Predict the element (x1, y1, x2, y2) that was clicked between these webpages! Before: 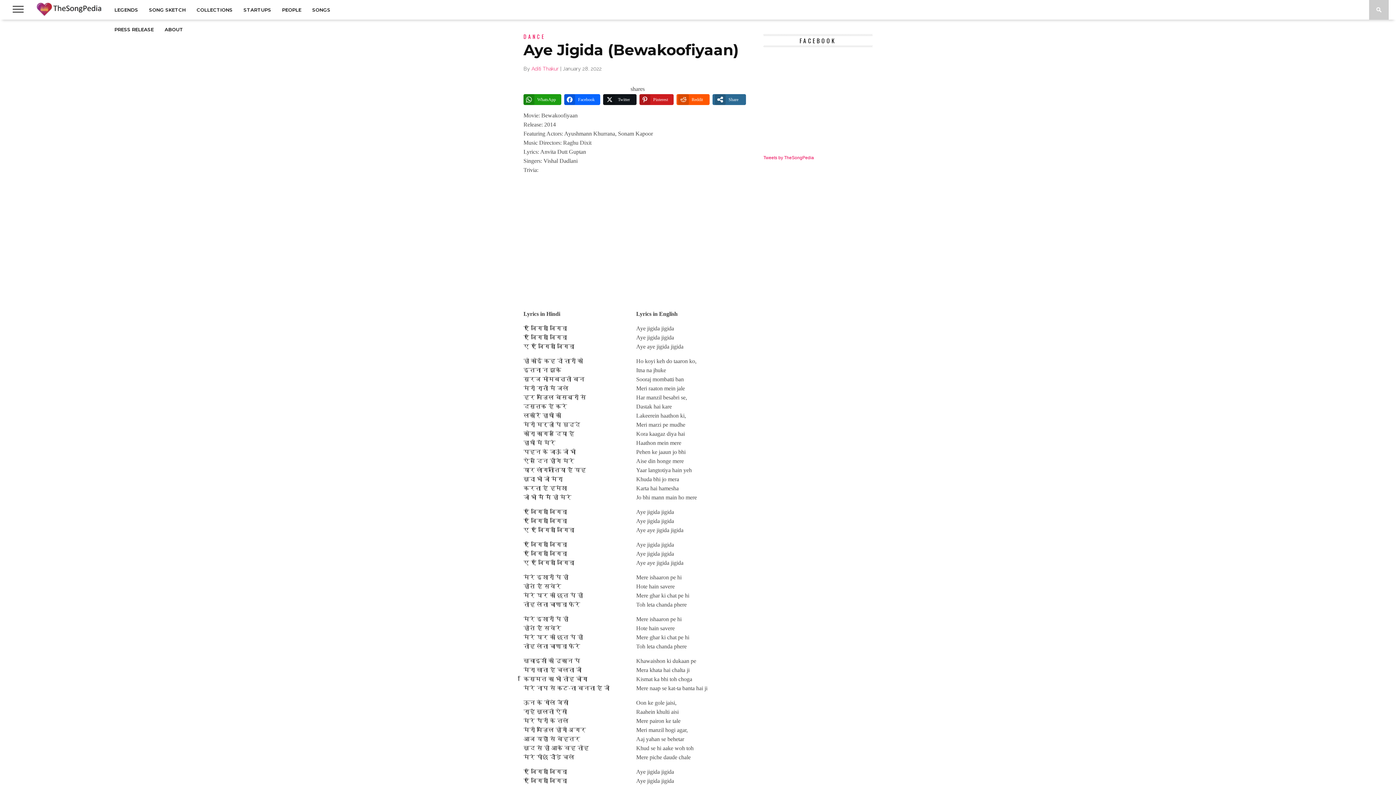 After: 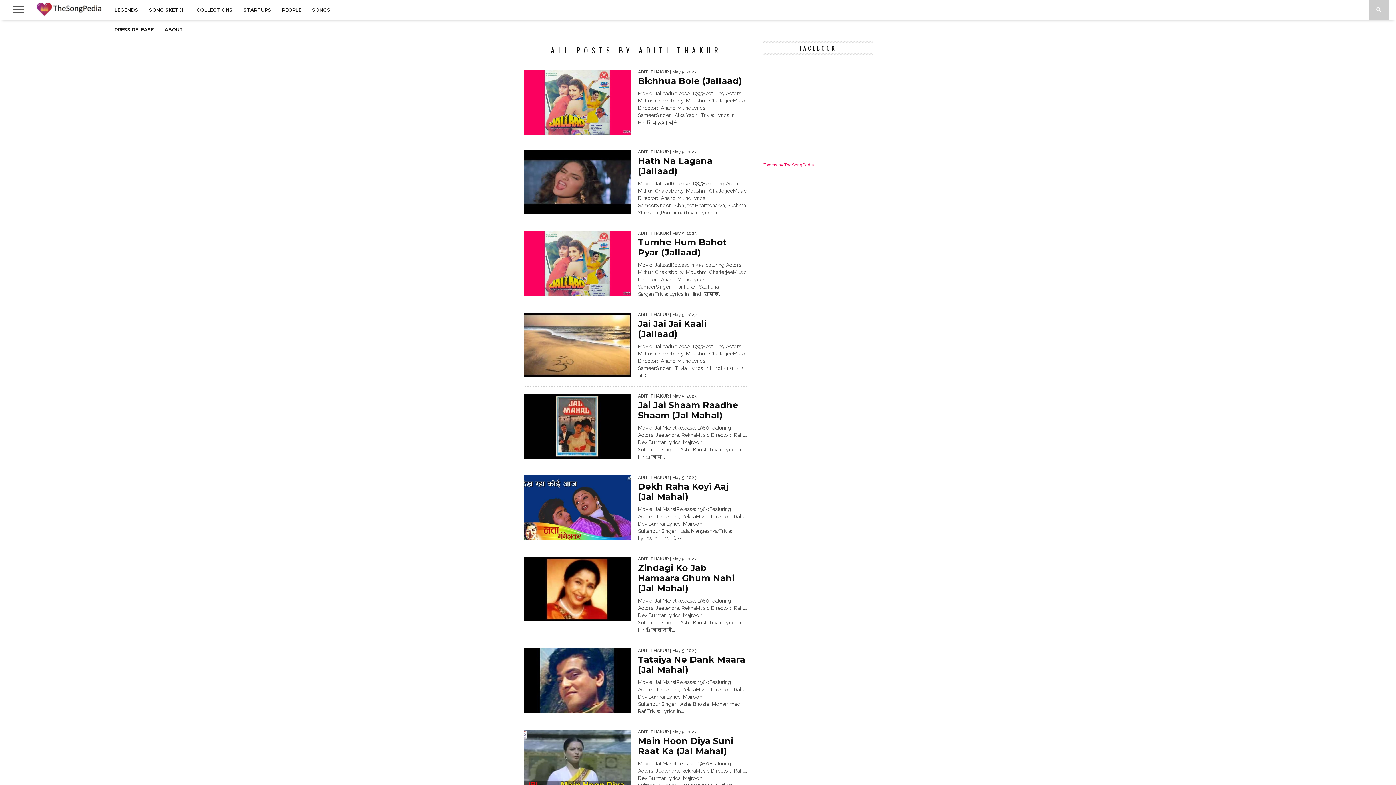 Action: label: Aditi Thakur bbox: (531, 65, 558, 71)